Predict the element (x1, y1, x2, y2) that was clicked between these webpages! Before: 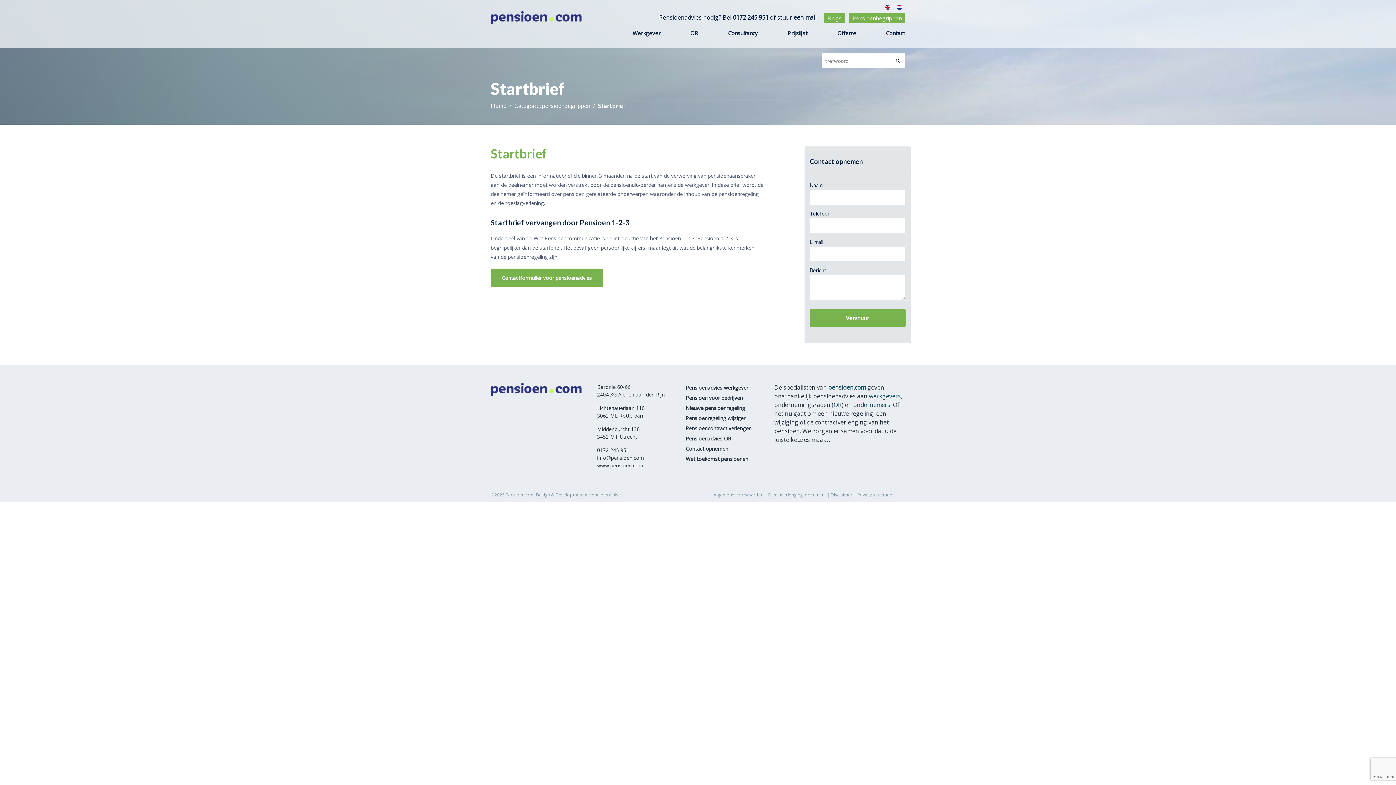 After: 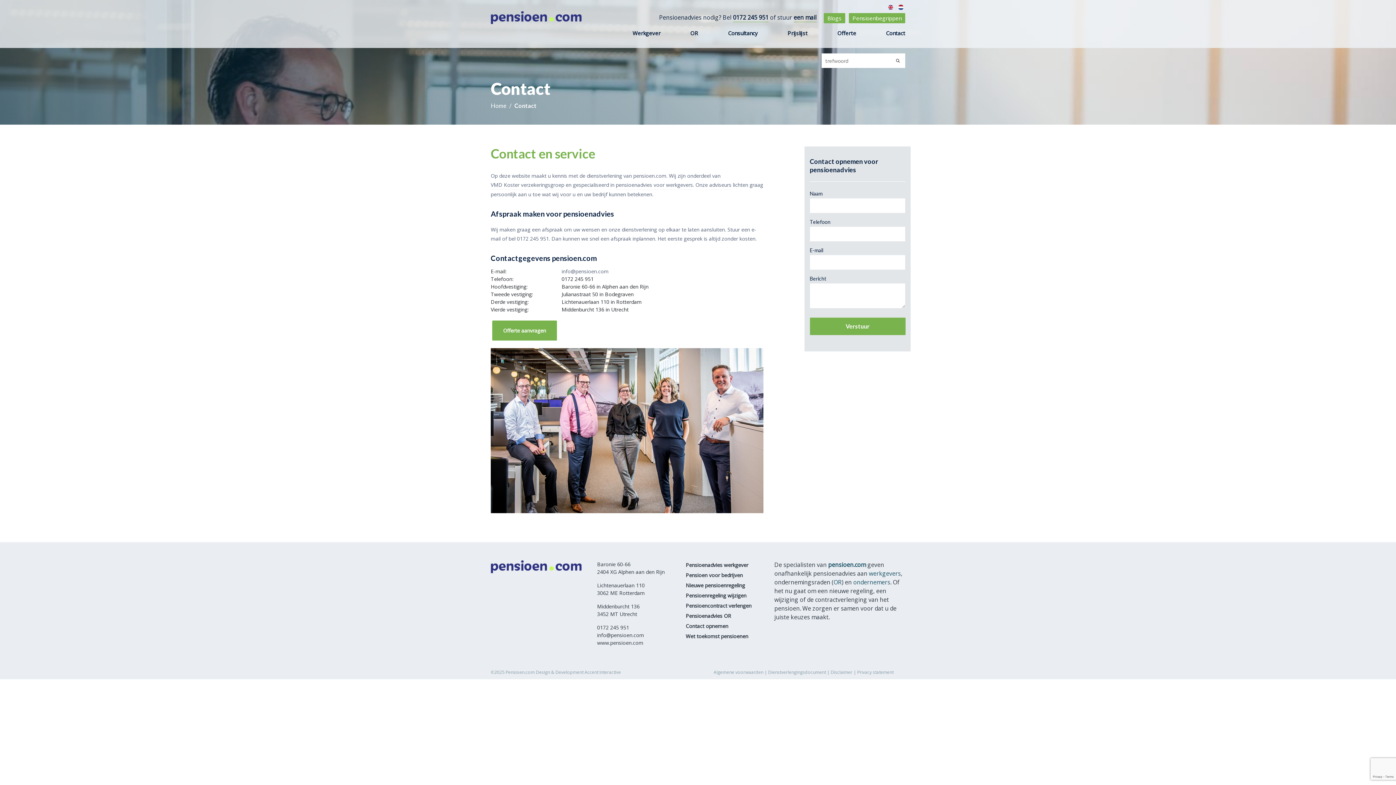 Action: label: Contact opnemen bbox: (685, 445, 728, 452)